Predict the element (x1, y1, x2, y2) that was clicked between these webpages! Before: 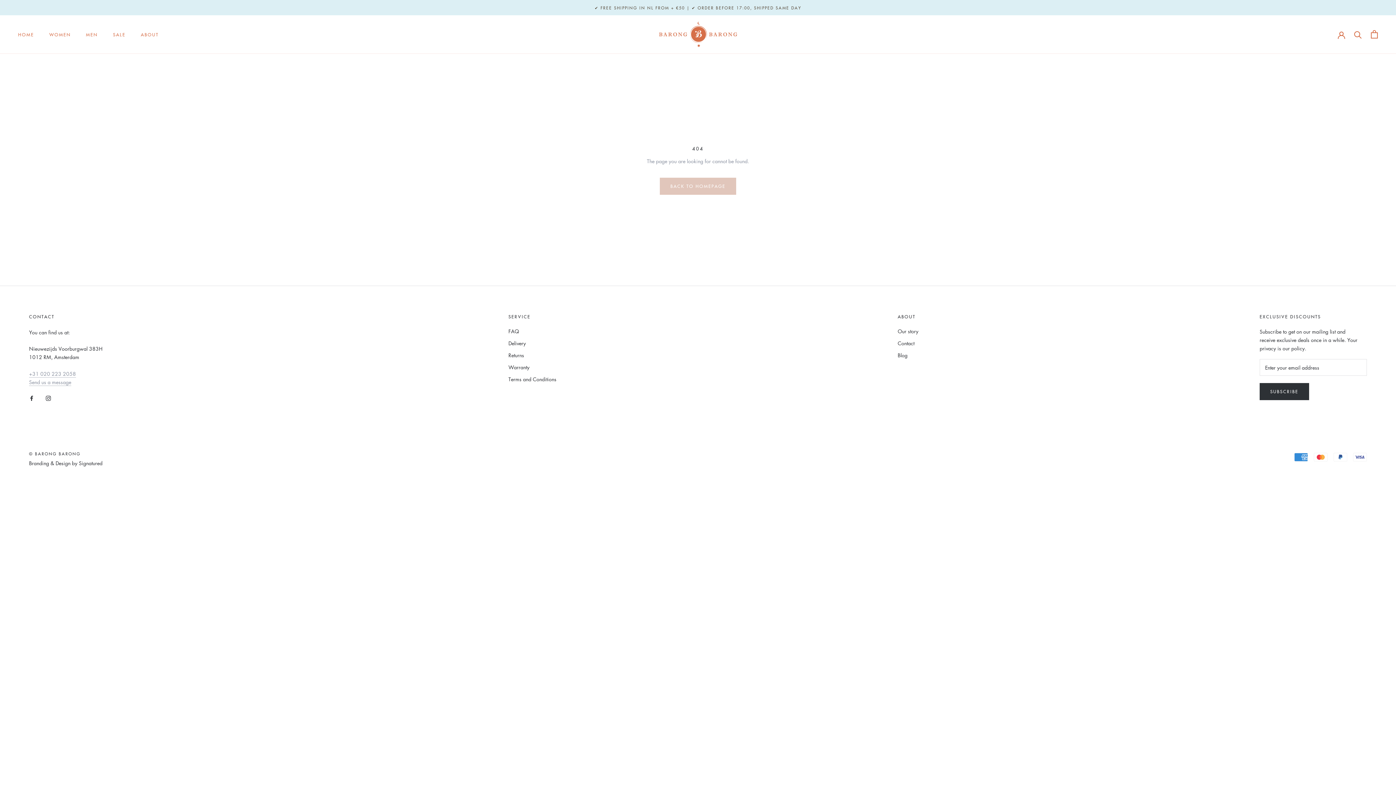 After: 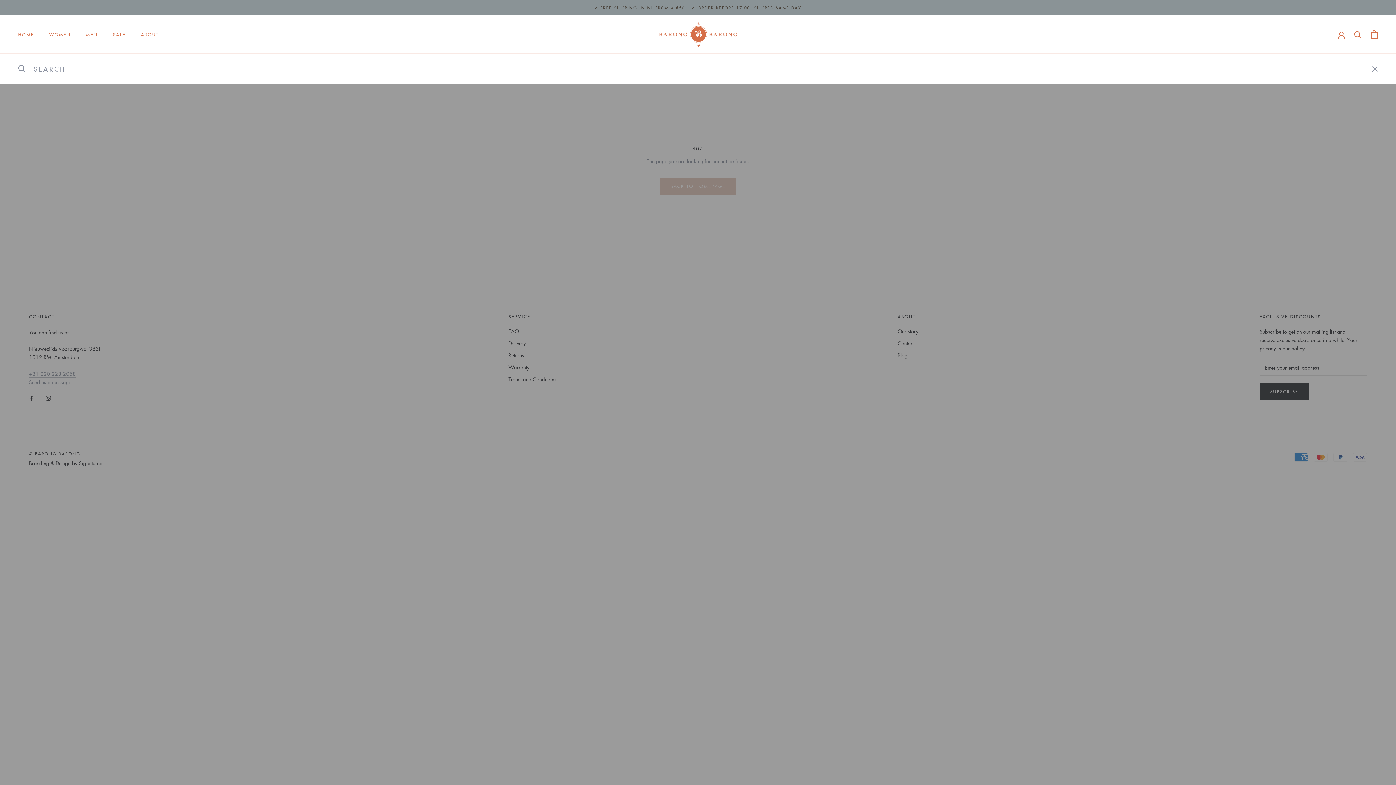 Action: label: Search bbox: (1354, 30, 1362, 38)